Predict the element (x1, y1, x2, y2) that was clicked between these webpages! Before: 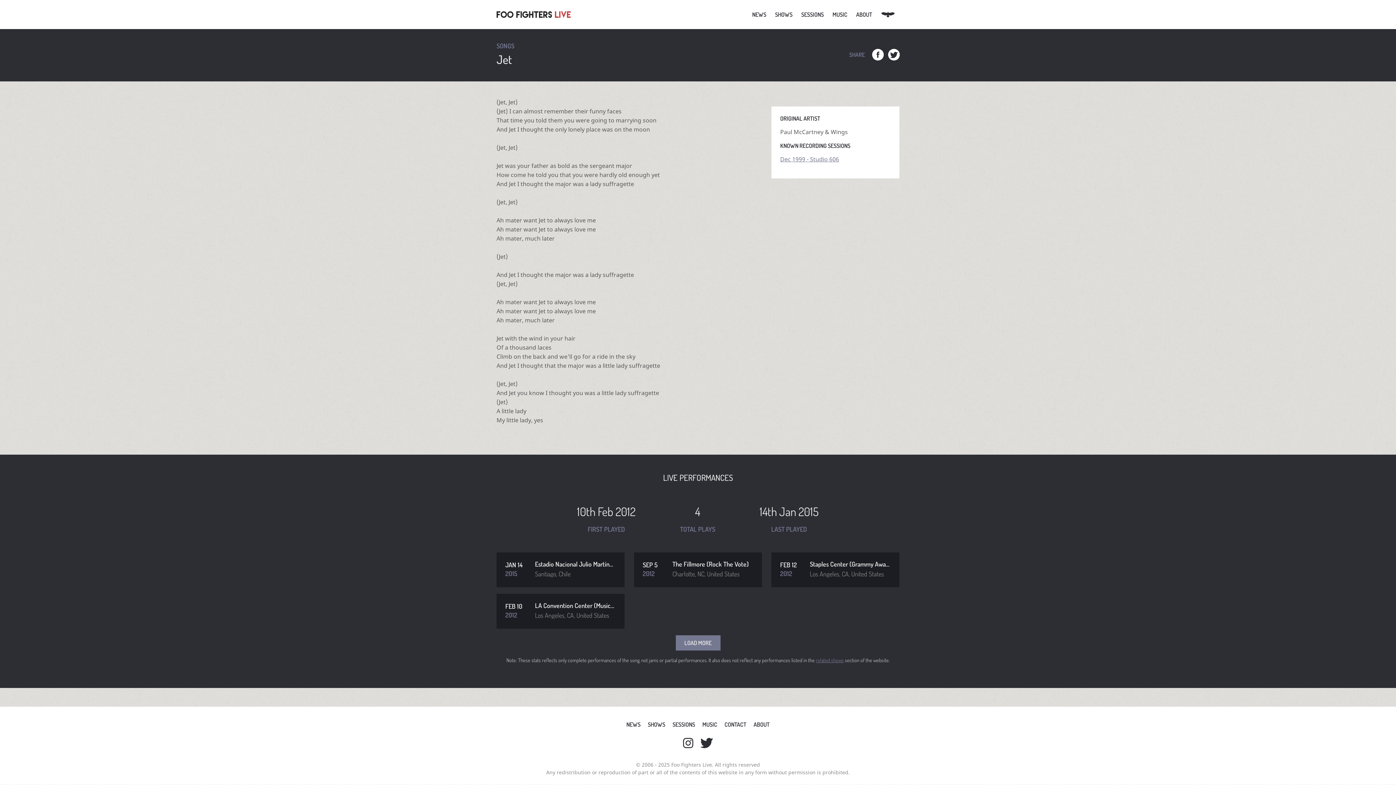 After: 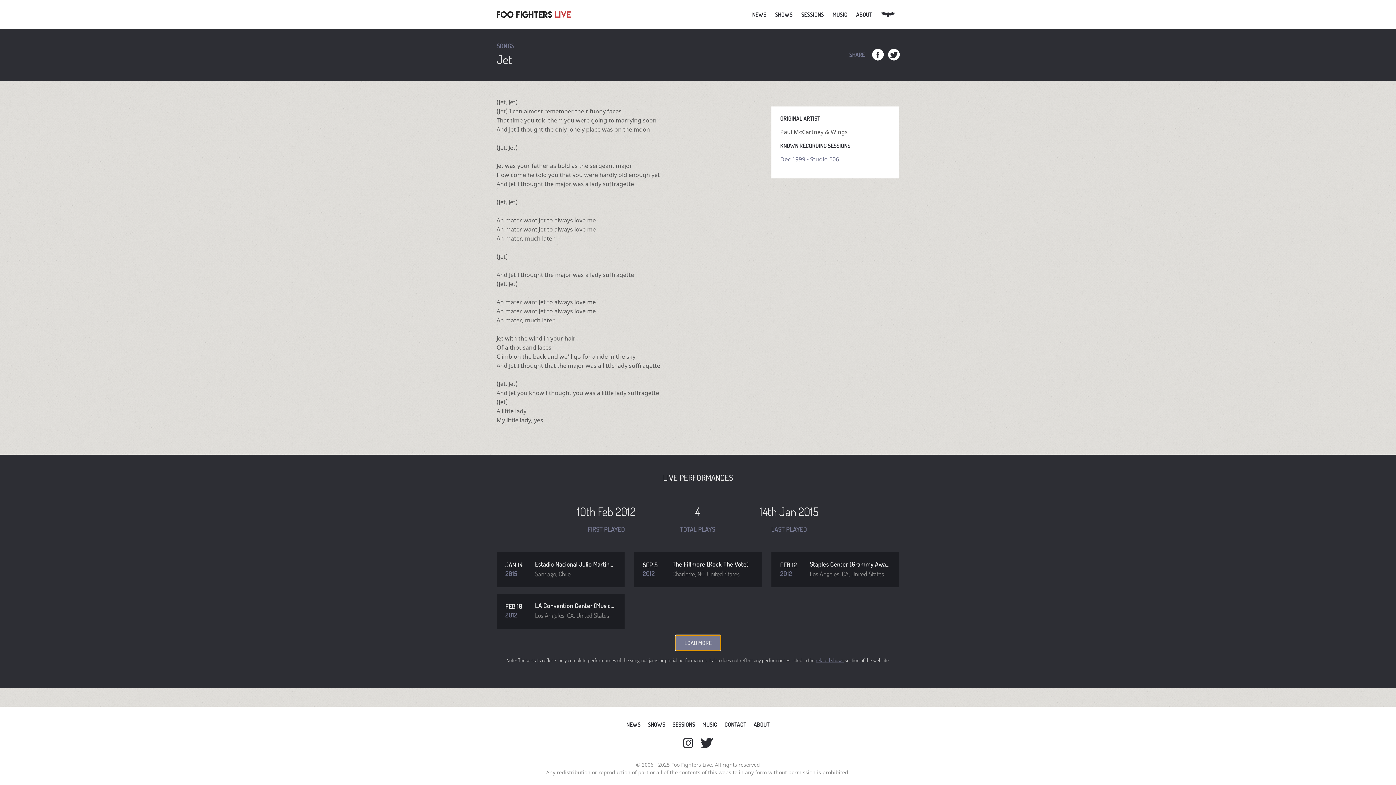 Action: label: LOAD MORE bbox: (675, 635, 720, 650)